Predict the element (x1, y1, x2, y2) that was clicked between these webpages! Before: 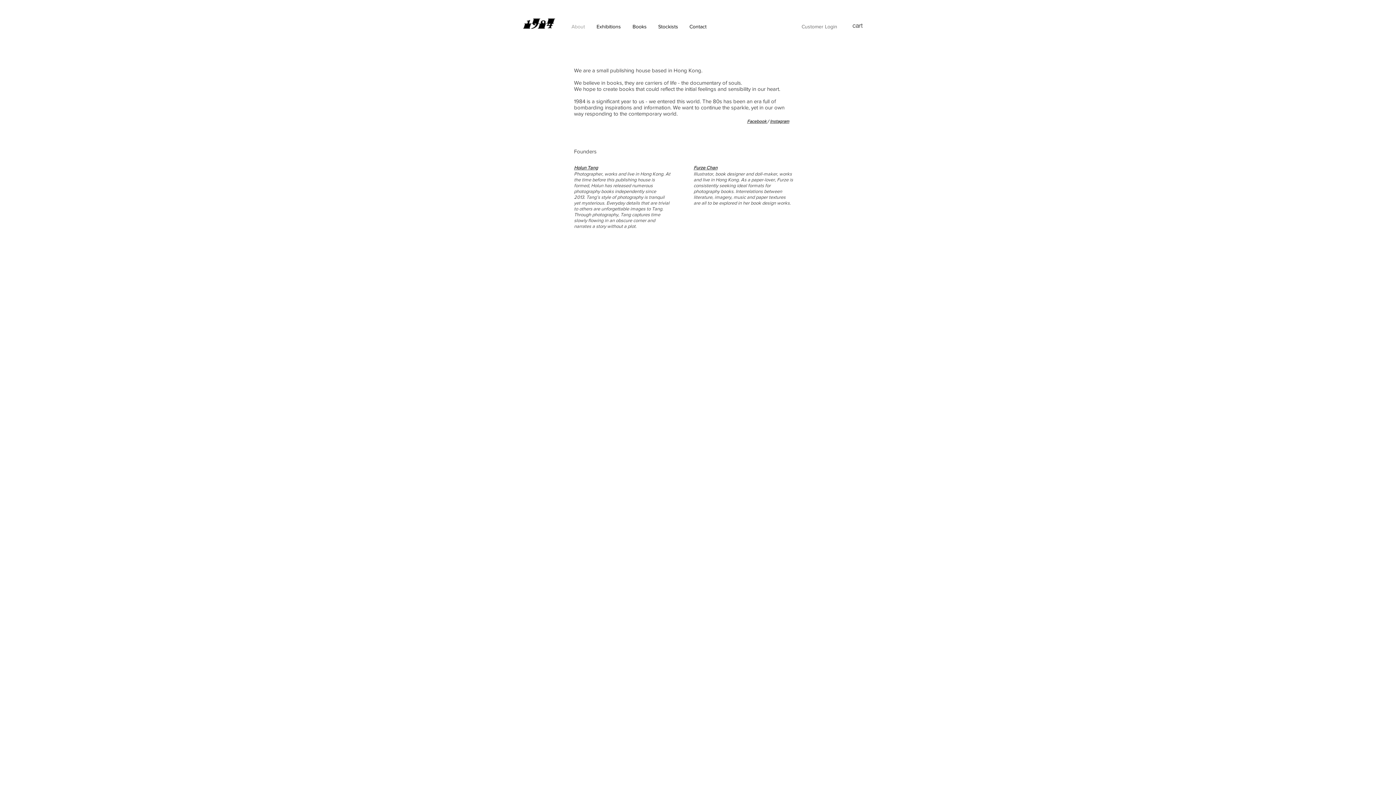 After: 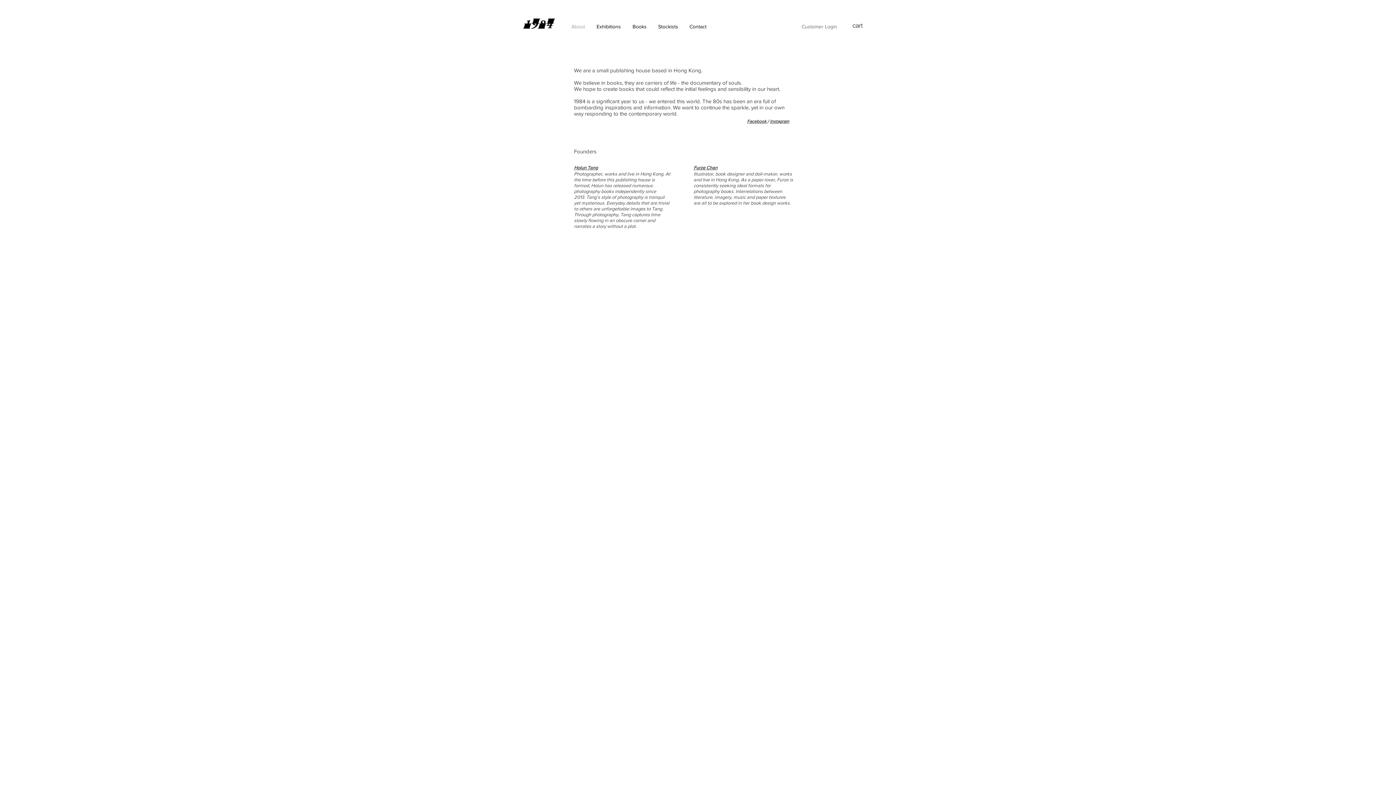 Action: label: Facebook  bbox: (747, 118, 767, 124)